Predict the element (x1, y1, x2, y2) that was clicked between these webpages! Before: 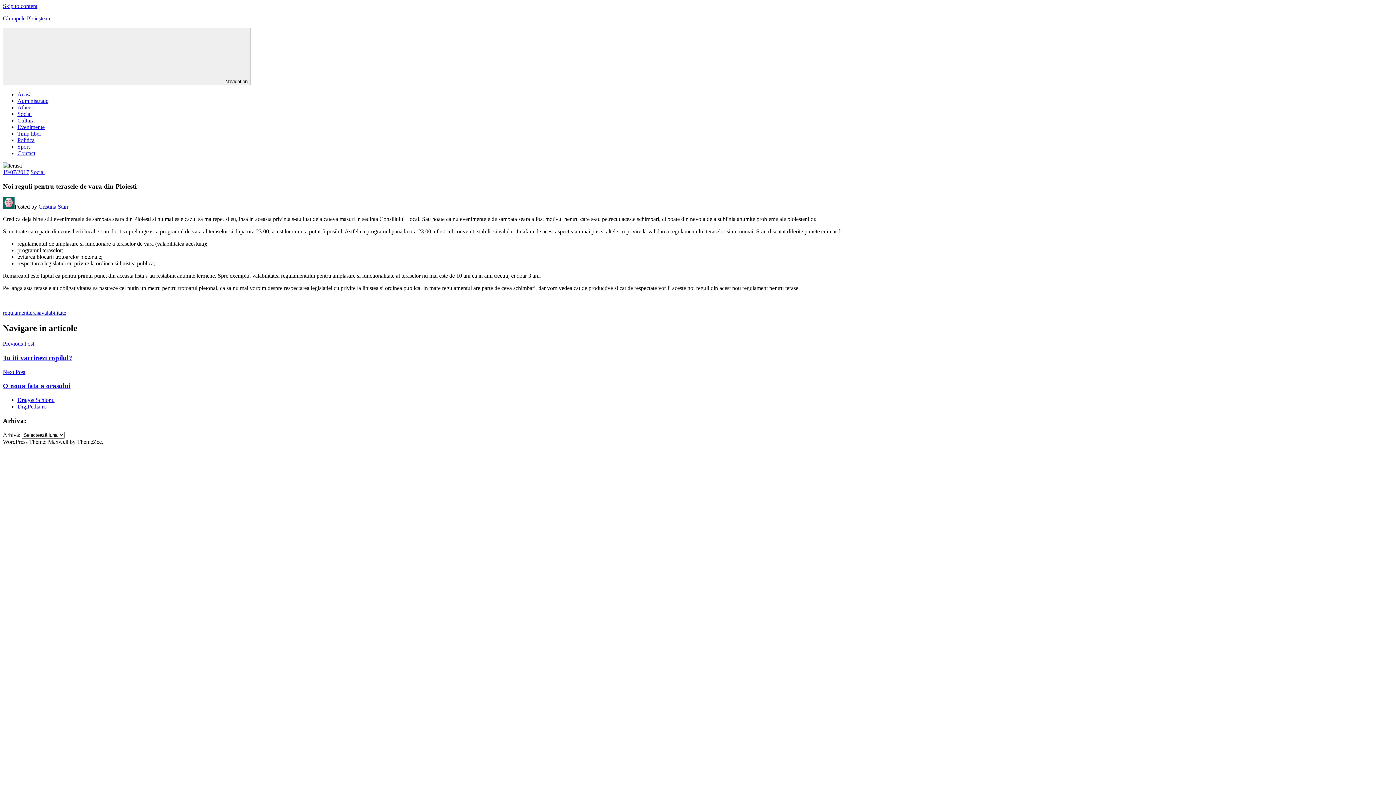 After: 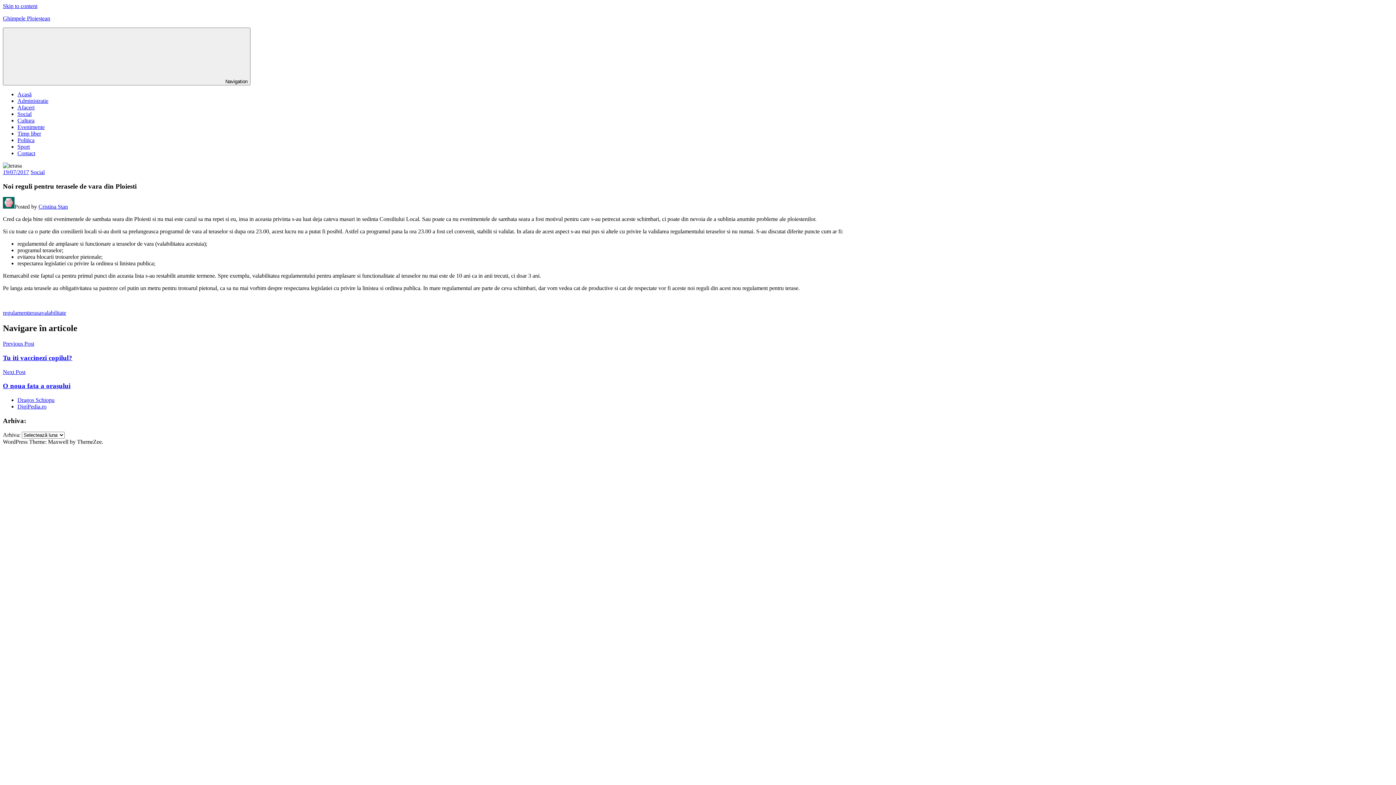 Action: label: 19/07/2017 bbox: (2, 169, 29, 175)